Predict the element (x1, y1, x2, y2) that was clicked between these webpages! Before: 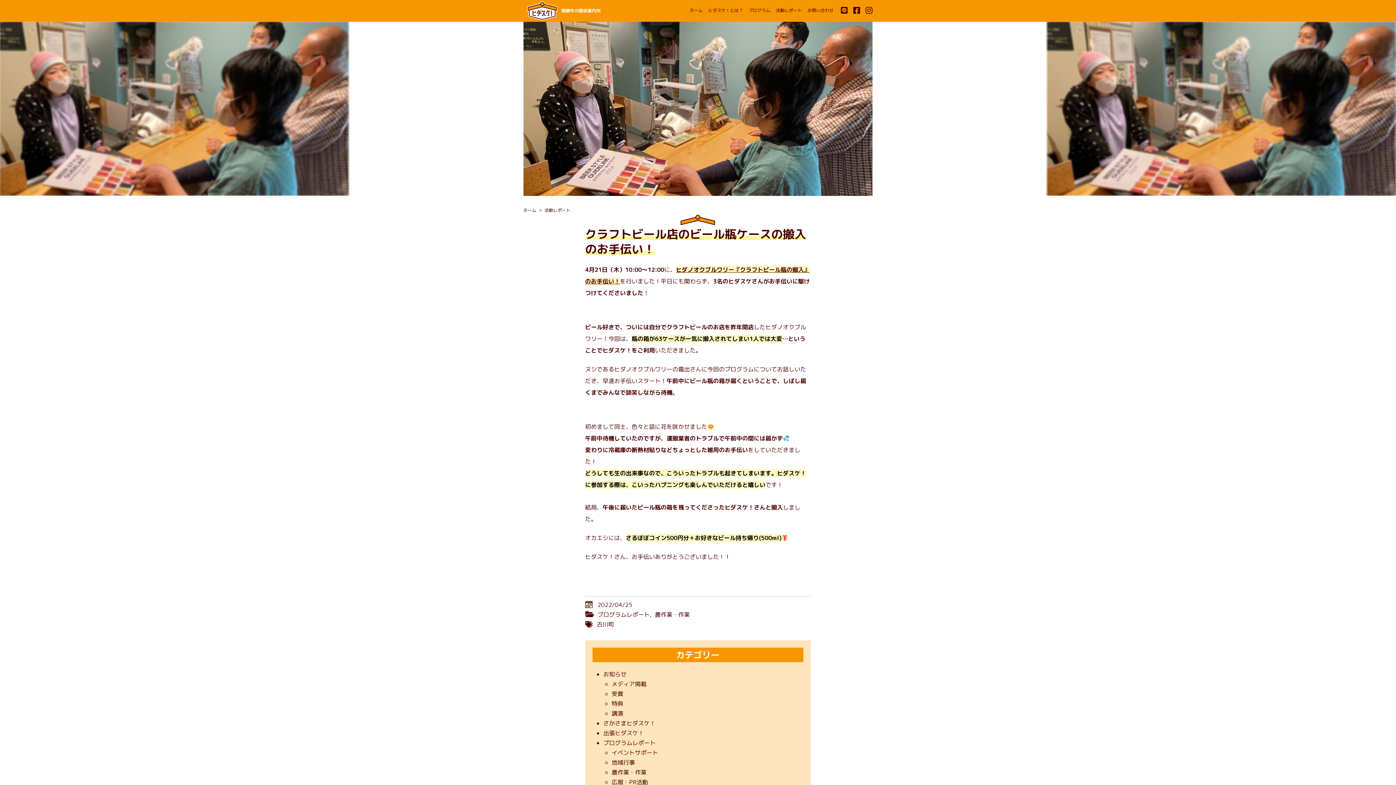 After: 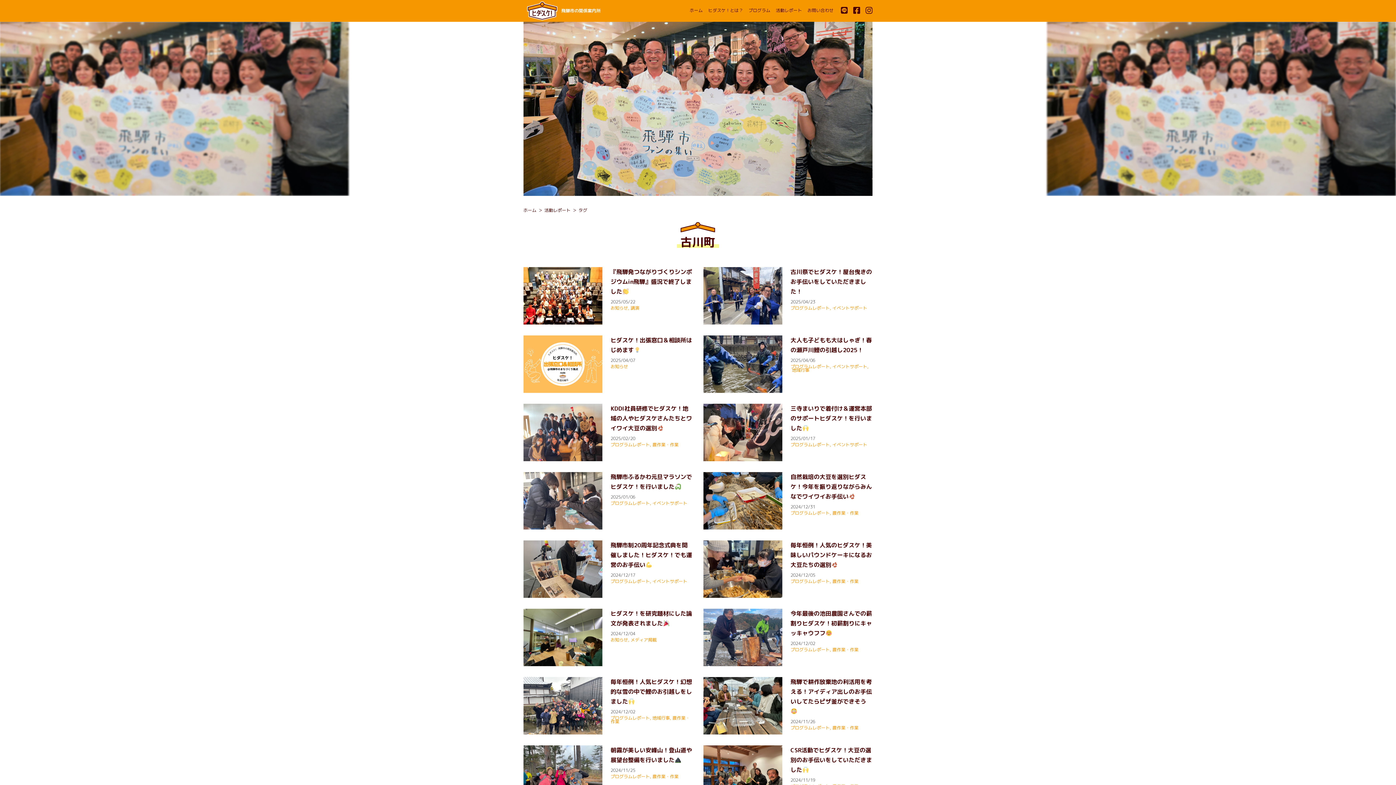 Action: bbox: (596, 620, 614, 628) label: 古川町